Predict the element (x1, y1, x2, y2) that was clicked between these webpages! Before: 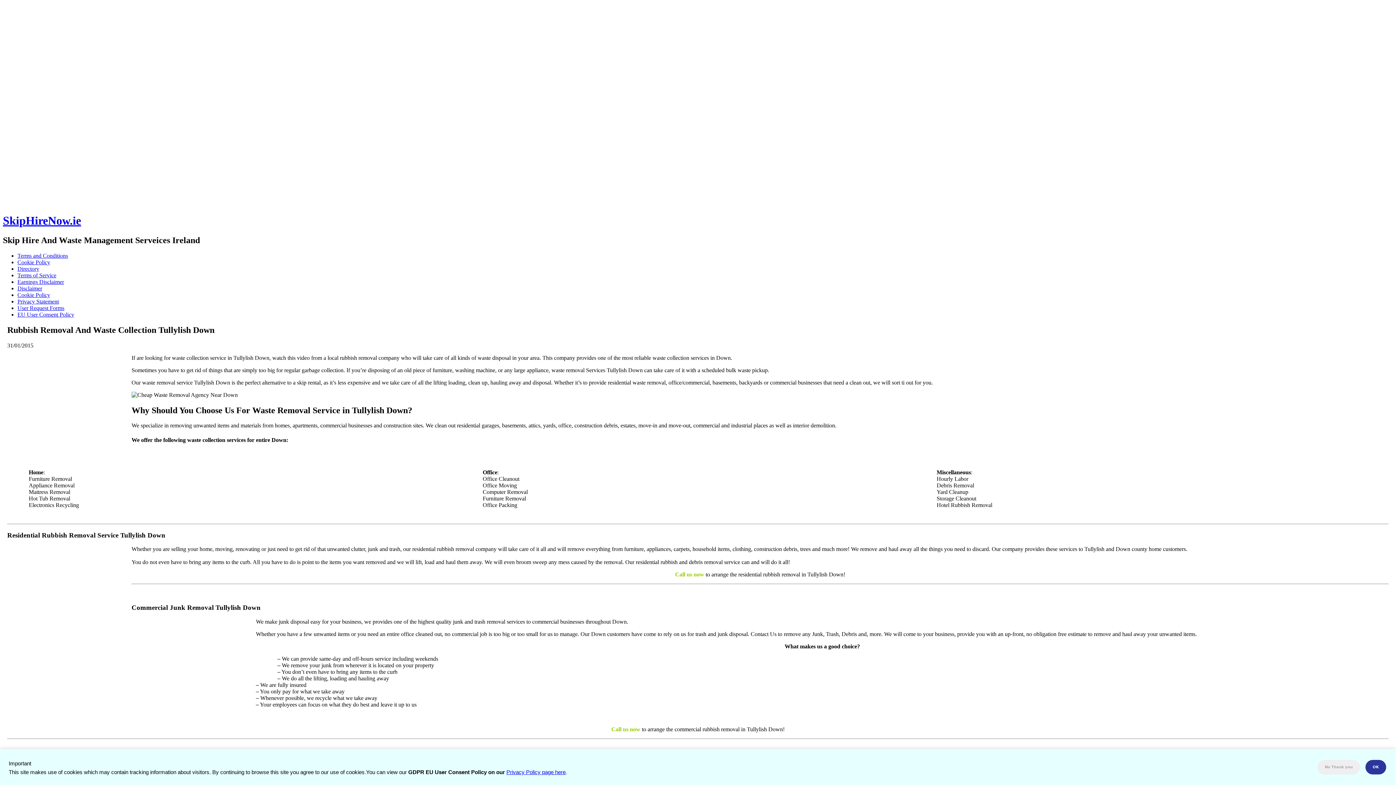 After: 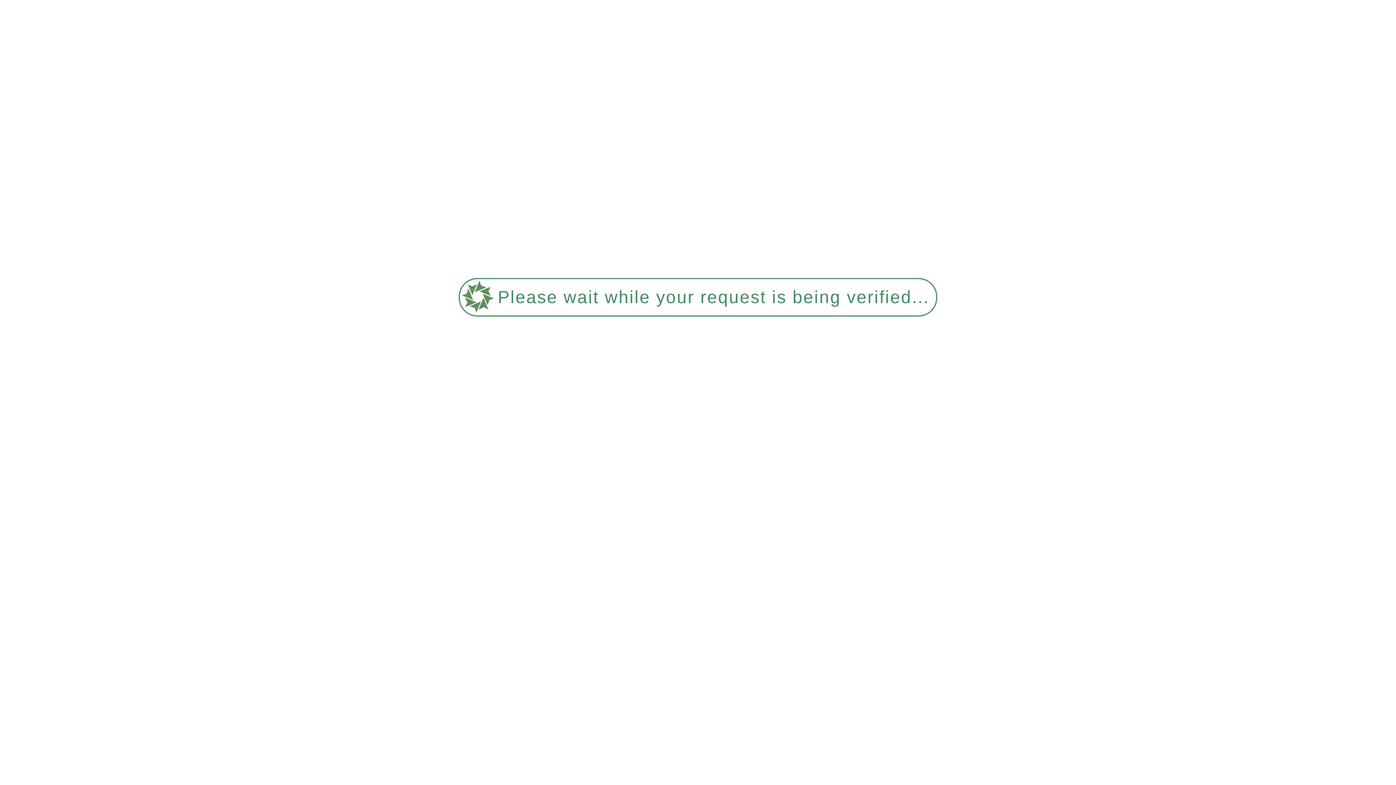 Action: bbox: (17, 252, 68, 258) label: Terms and Conditions